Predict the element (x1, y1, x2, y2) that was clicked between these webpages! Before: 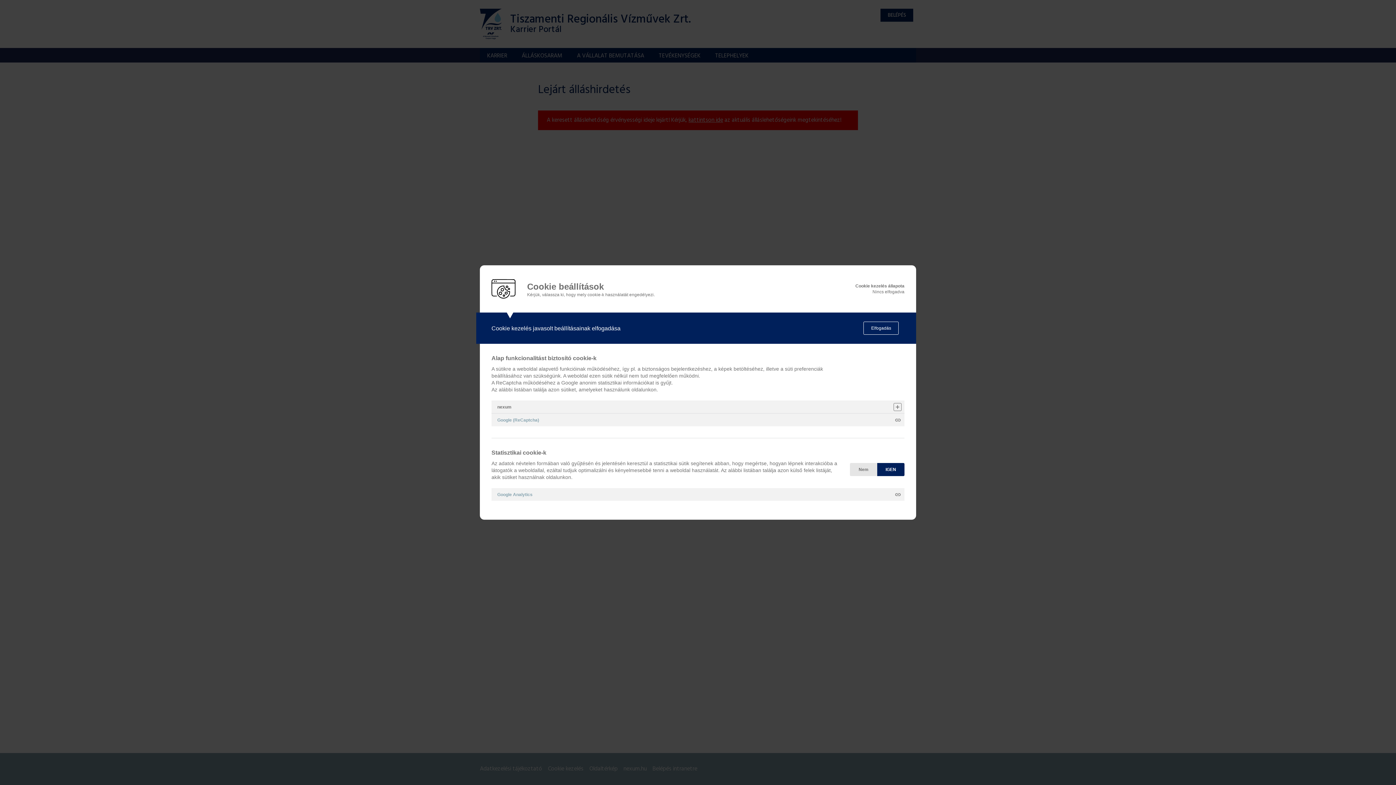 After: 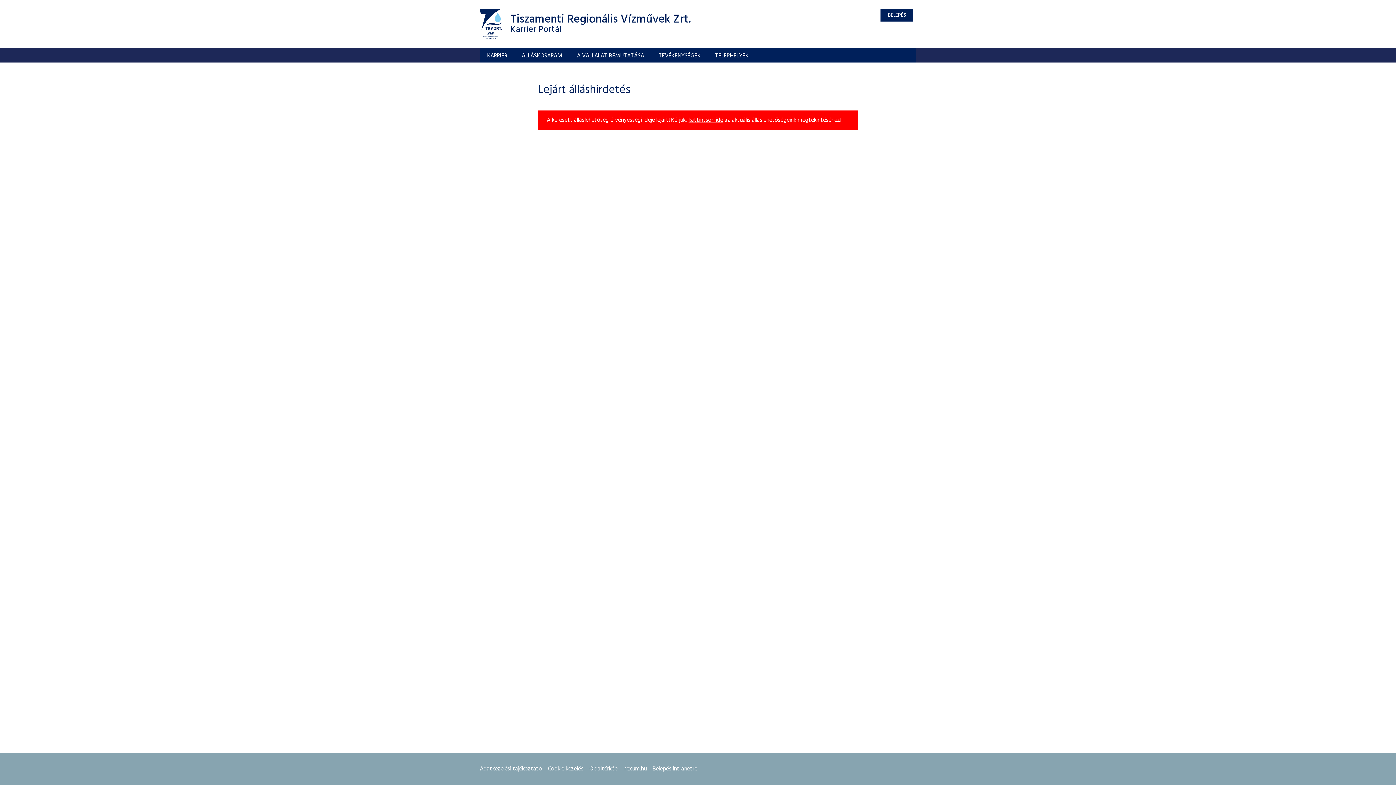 Action: label: Elfogadás bbox: (863, 321, 899, 334)